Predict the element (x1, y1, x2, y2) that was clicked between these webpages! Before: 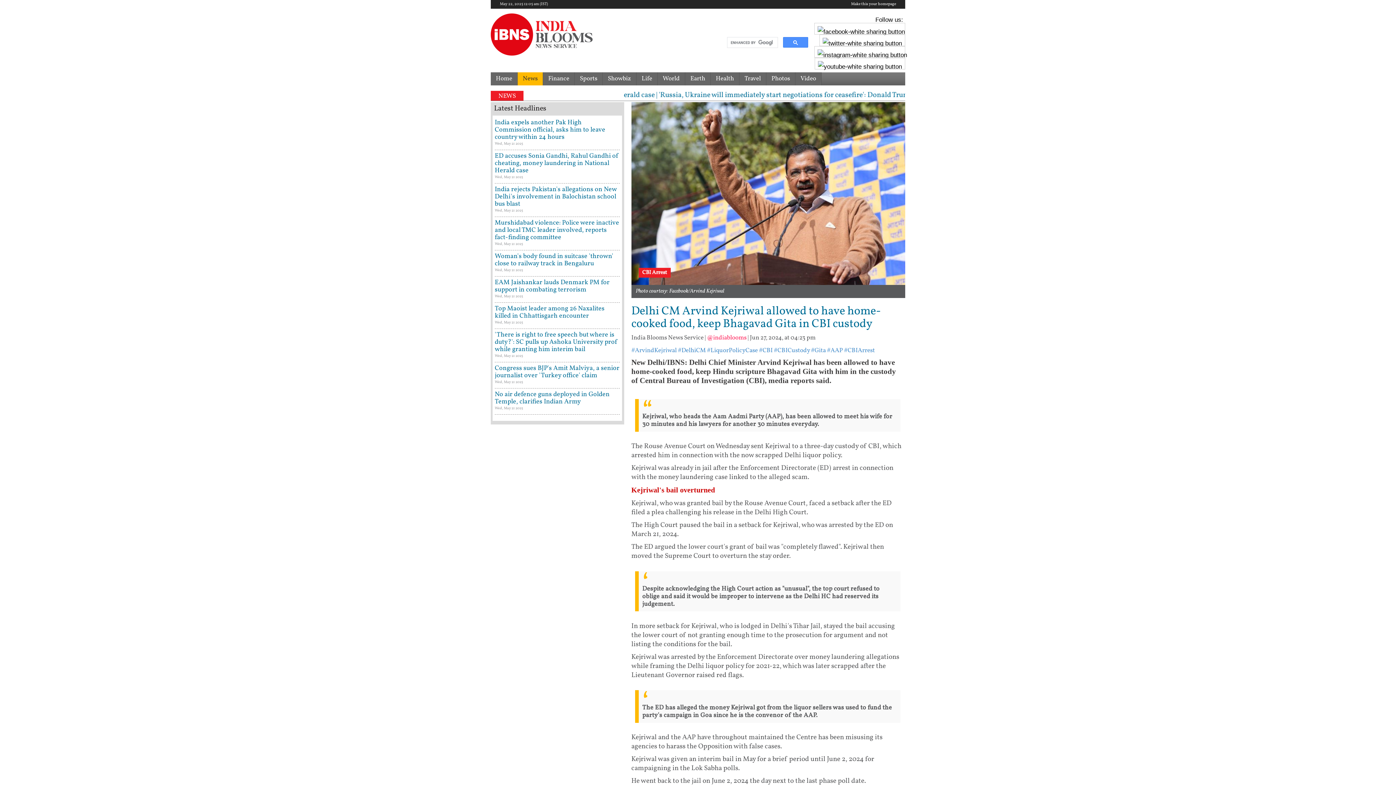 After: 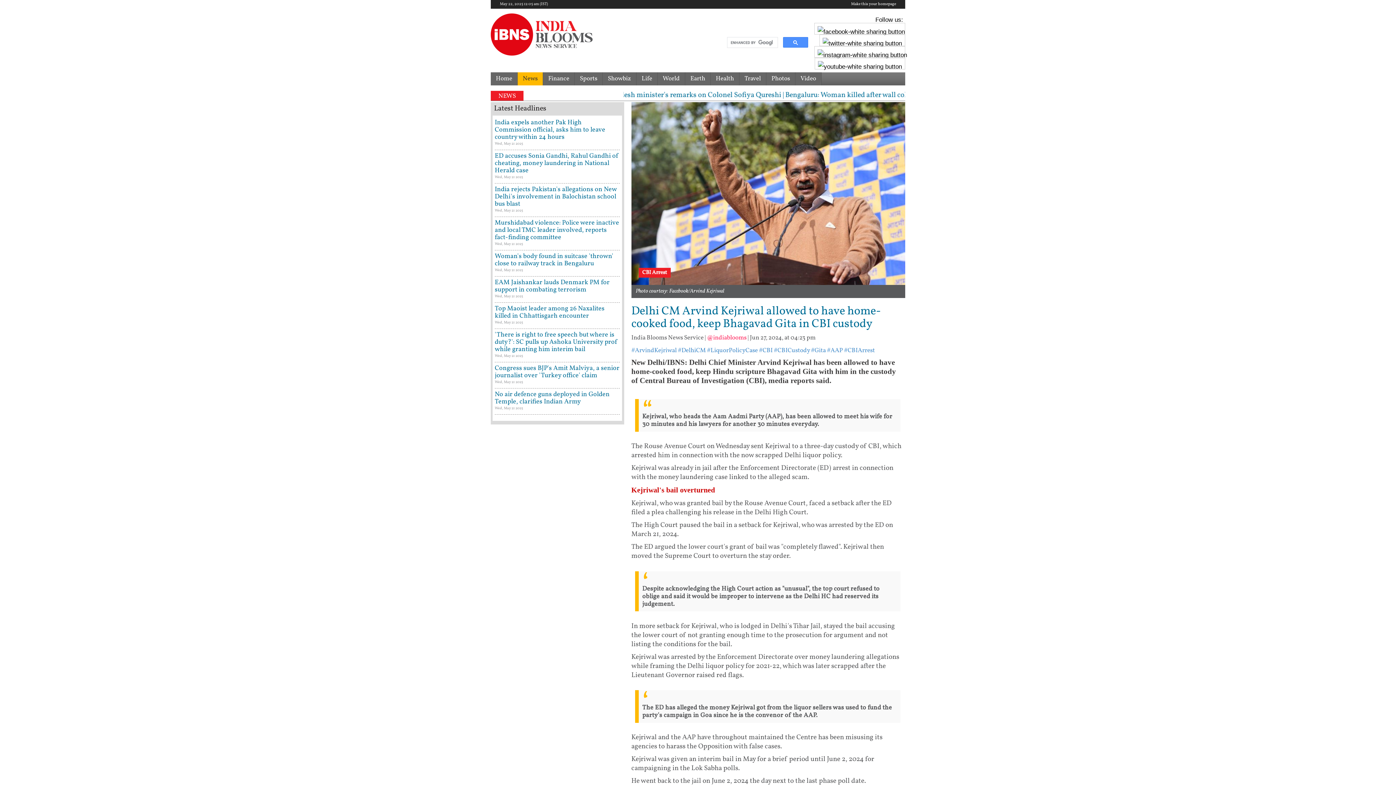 Action: bbox: (494, 91, 519, 101) label: NEWS